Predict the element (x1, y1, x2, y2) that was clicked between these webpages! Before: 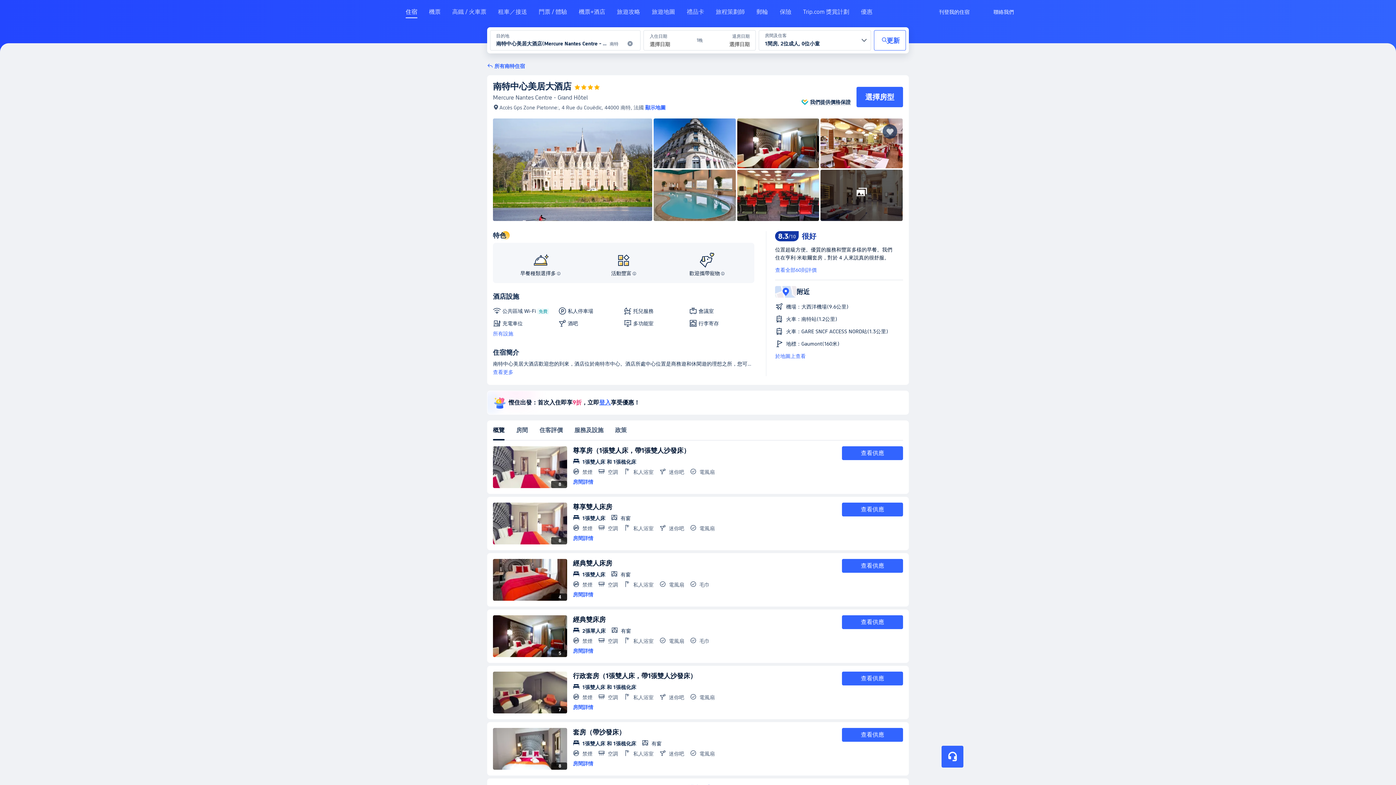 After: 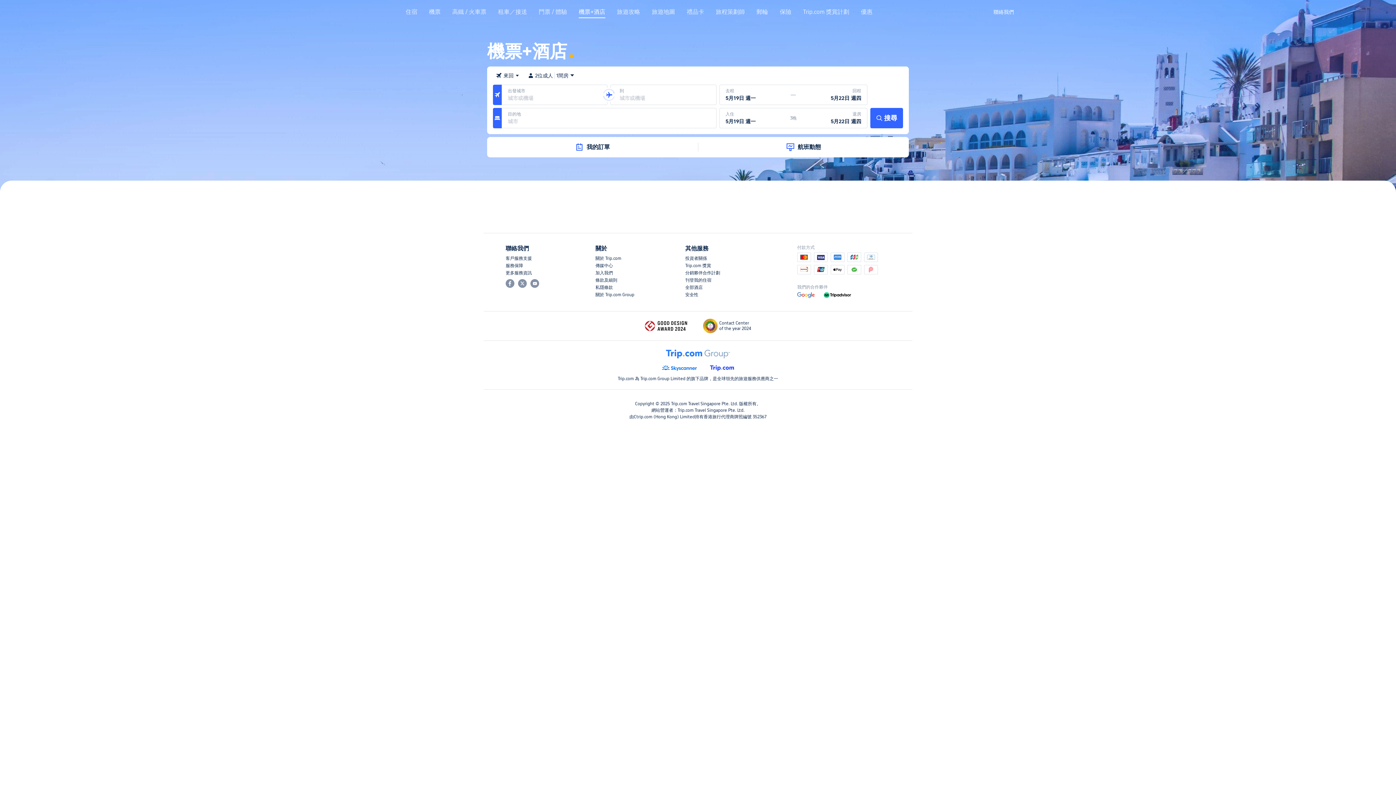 Action: bbox: (578, 8, 605, 21) label: 機票+酒店